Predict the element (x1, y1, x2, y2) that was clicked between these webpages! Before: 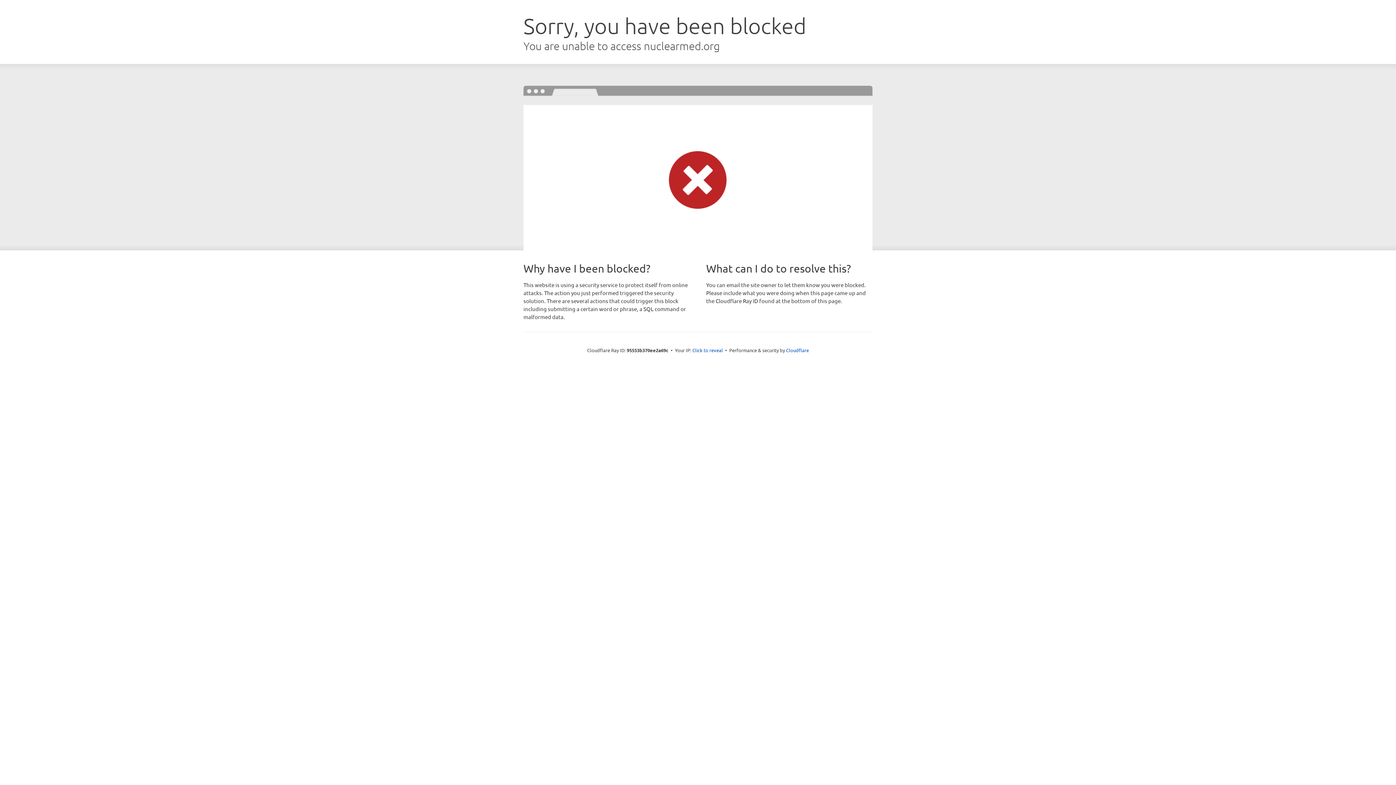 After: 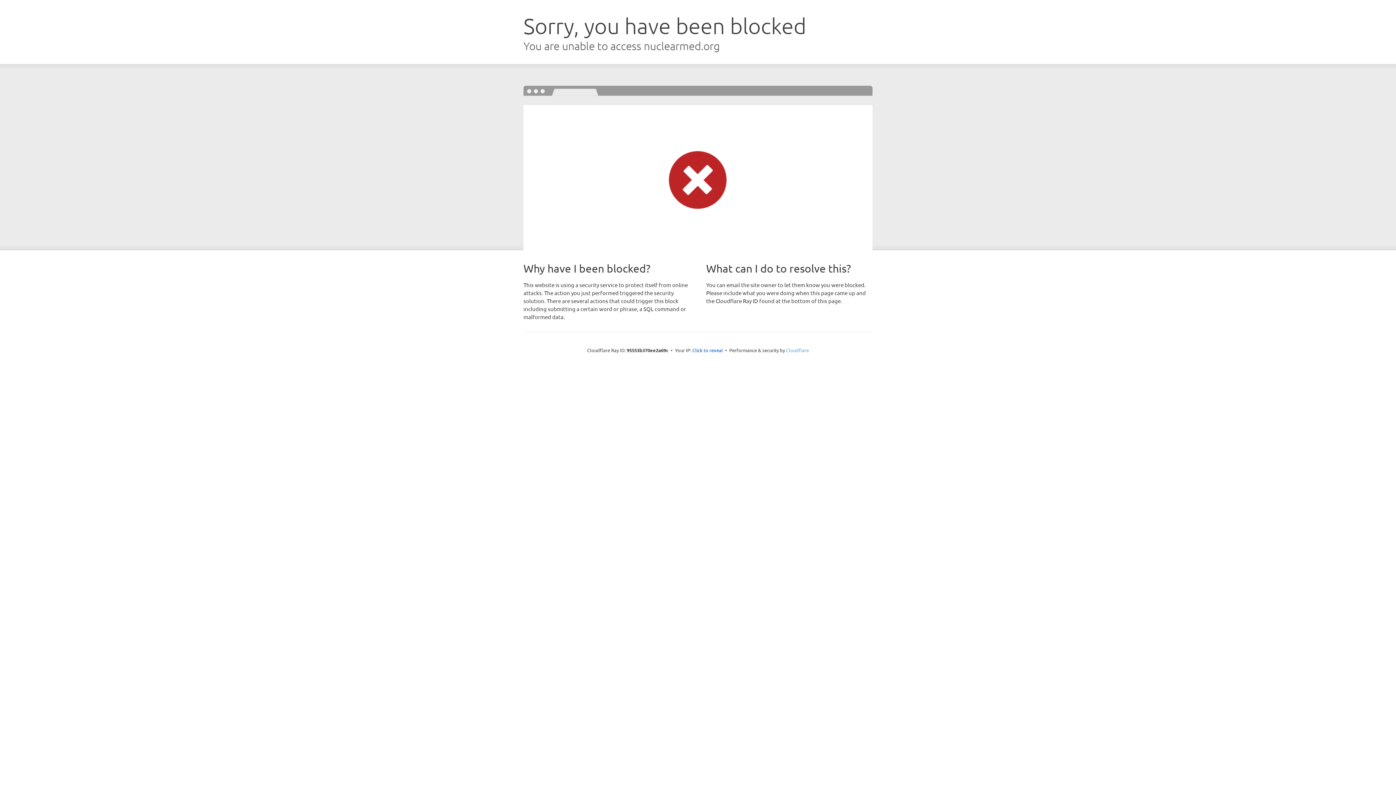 Action: bbox: (786, 347, 809, 353) label: Cloudflare